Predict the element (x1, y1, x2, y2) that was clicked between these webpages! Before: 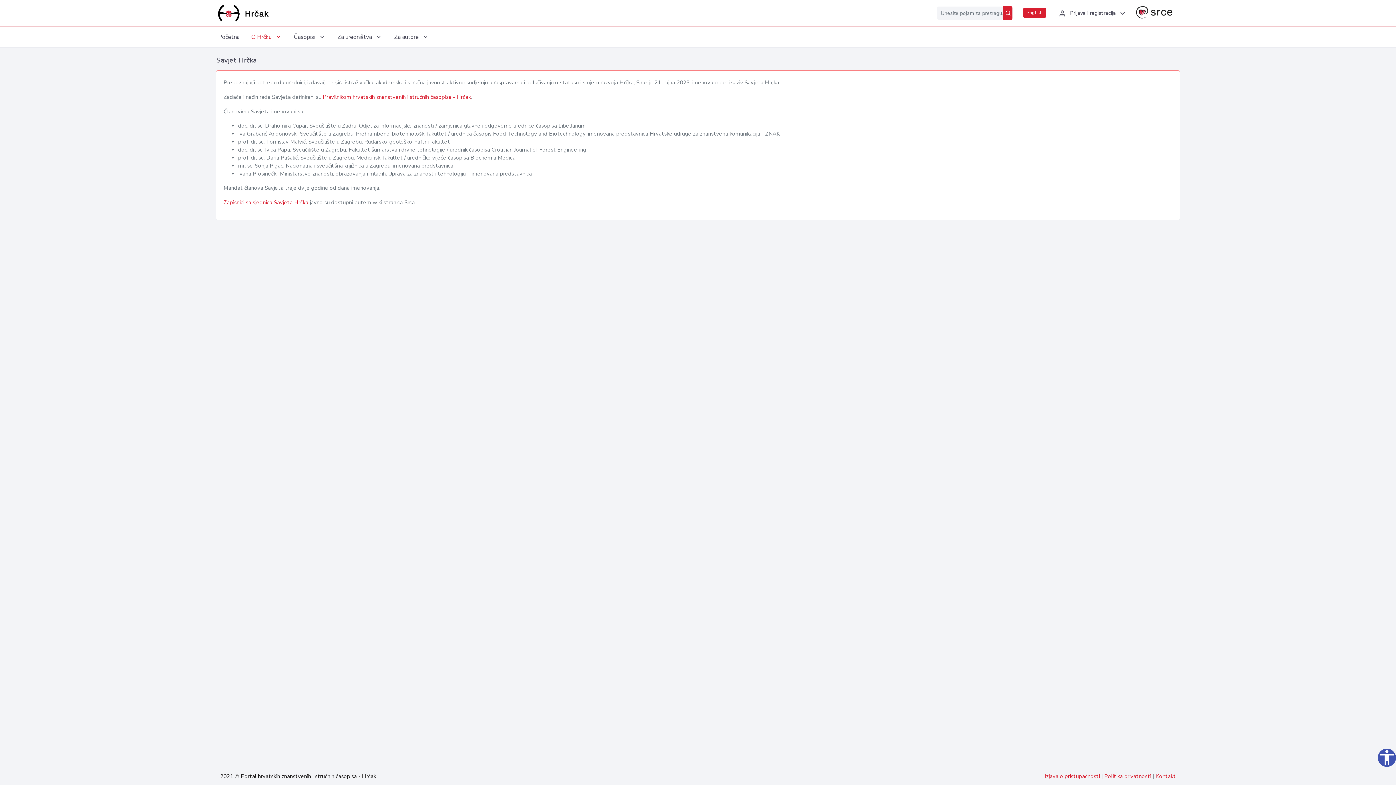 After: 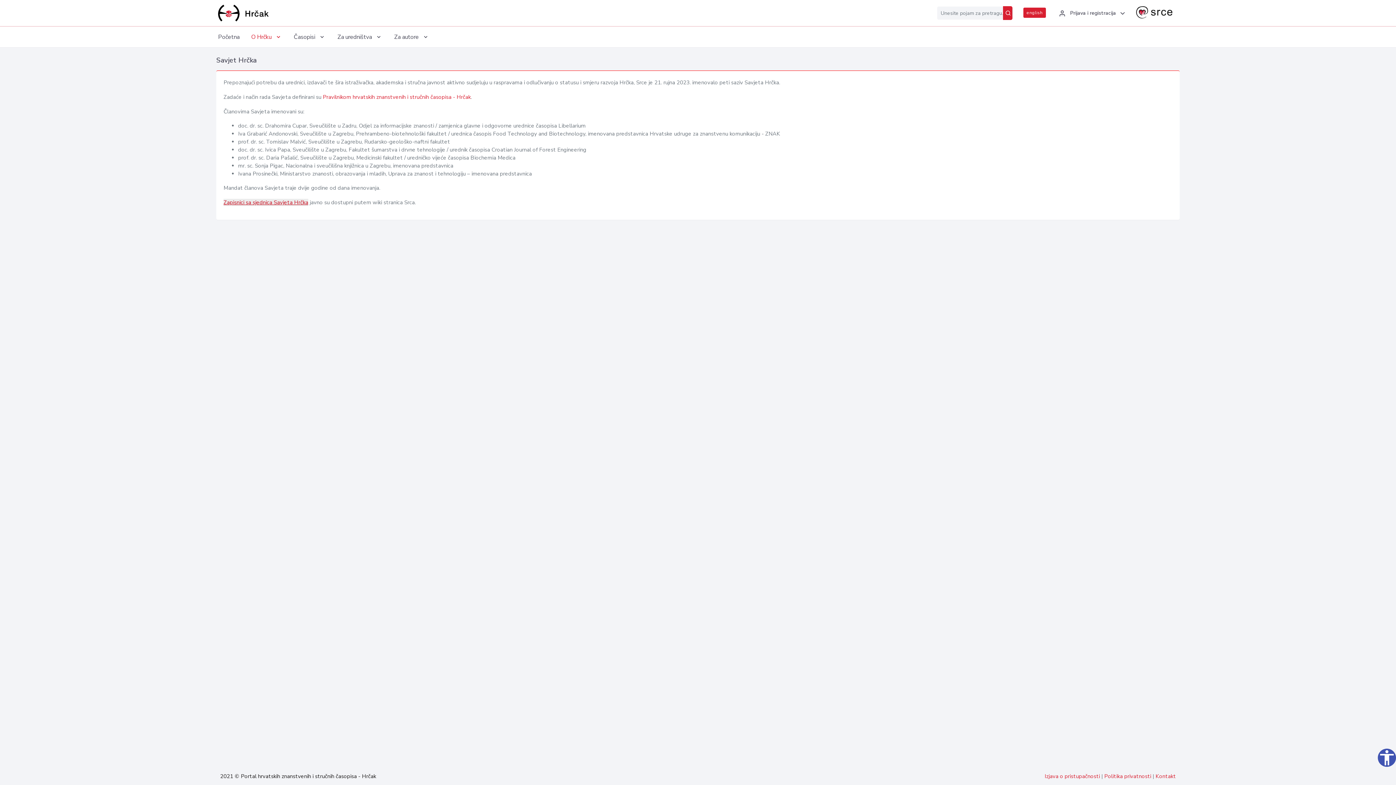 Action: bbox: (223, 198, 308, 206) label: Zapisnici sa sjednica Savjeta Hrčka